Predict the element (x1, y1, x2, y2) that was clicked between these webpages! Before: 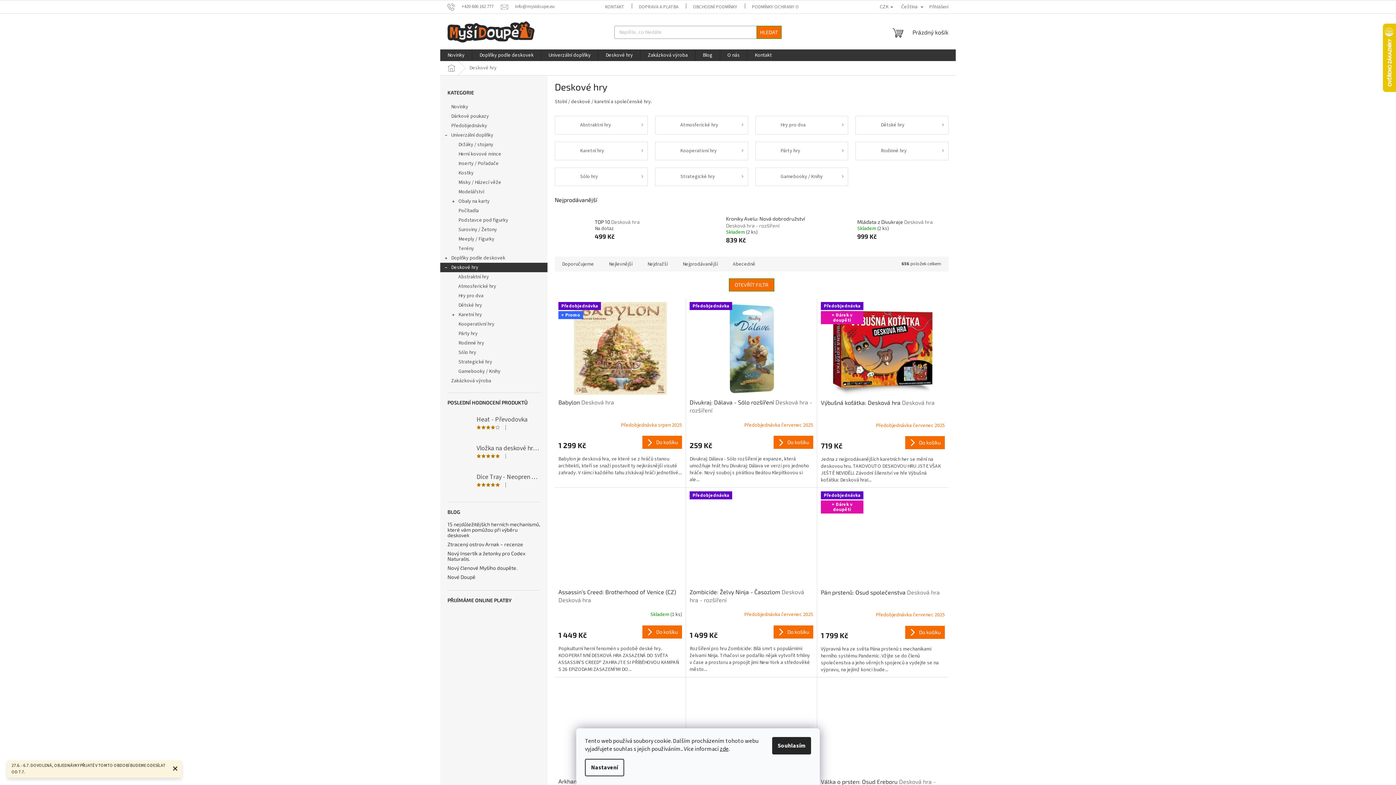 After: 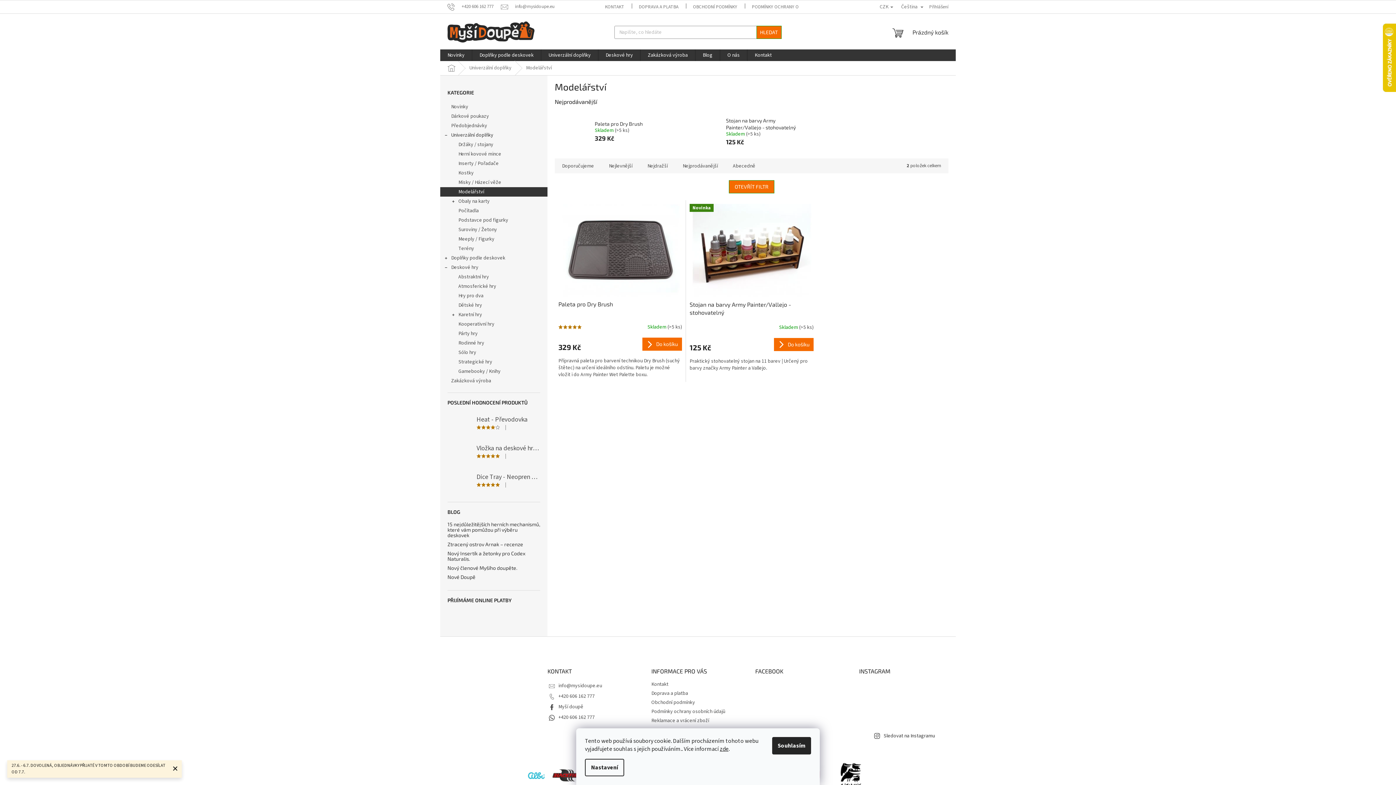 Action: label: Modelářství bbox: (440, 187, 547, 196)